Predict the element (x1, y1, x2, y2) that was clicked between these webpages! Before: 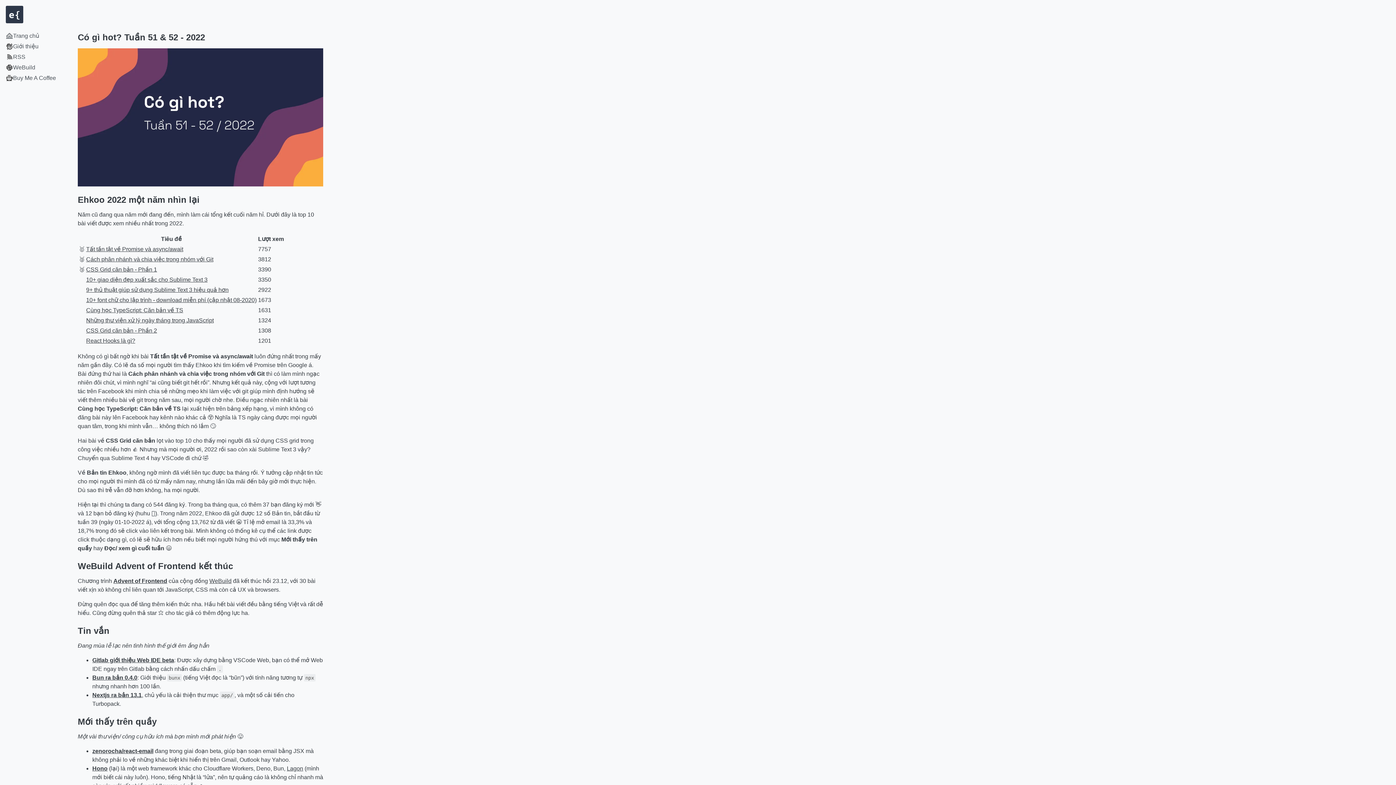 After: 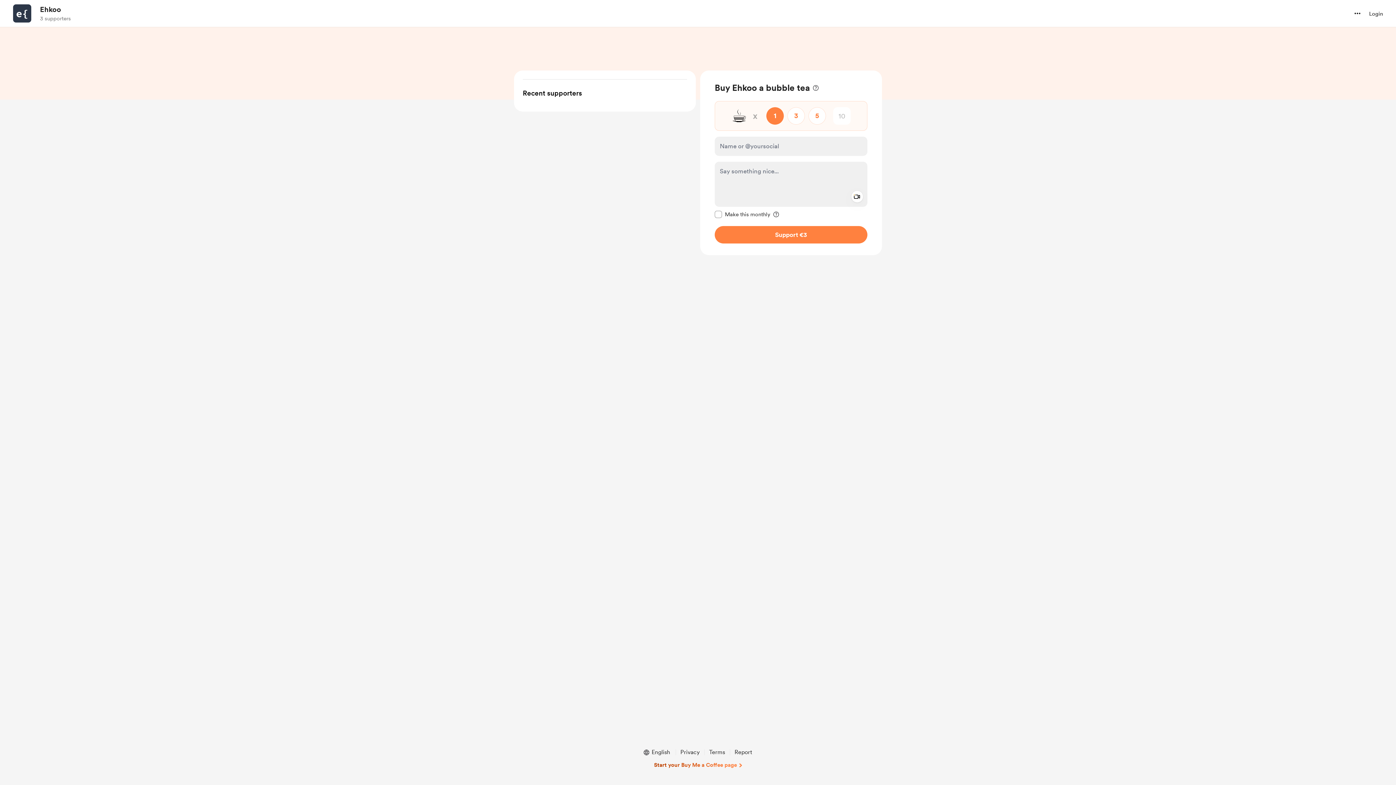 Action: bbox: (5, 74, 56, 81) label: Buy Me A Coffee